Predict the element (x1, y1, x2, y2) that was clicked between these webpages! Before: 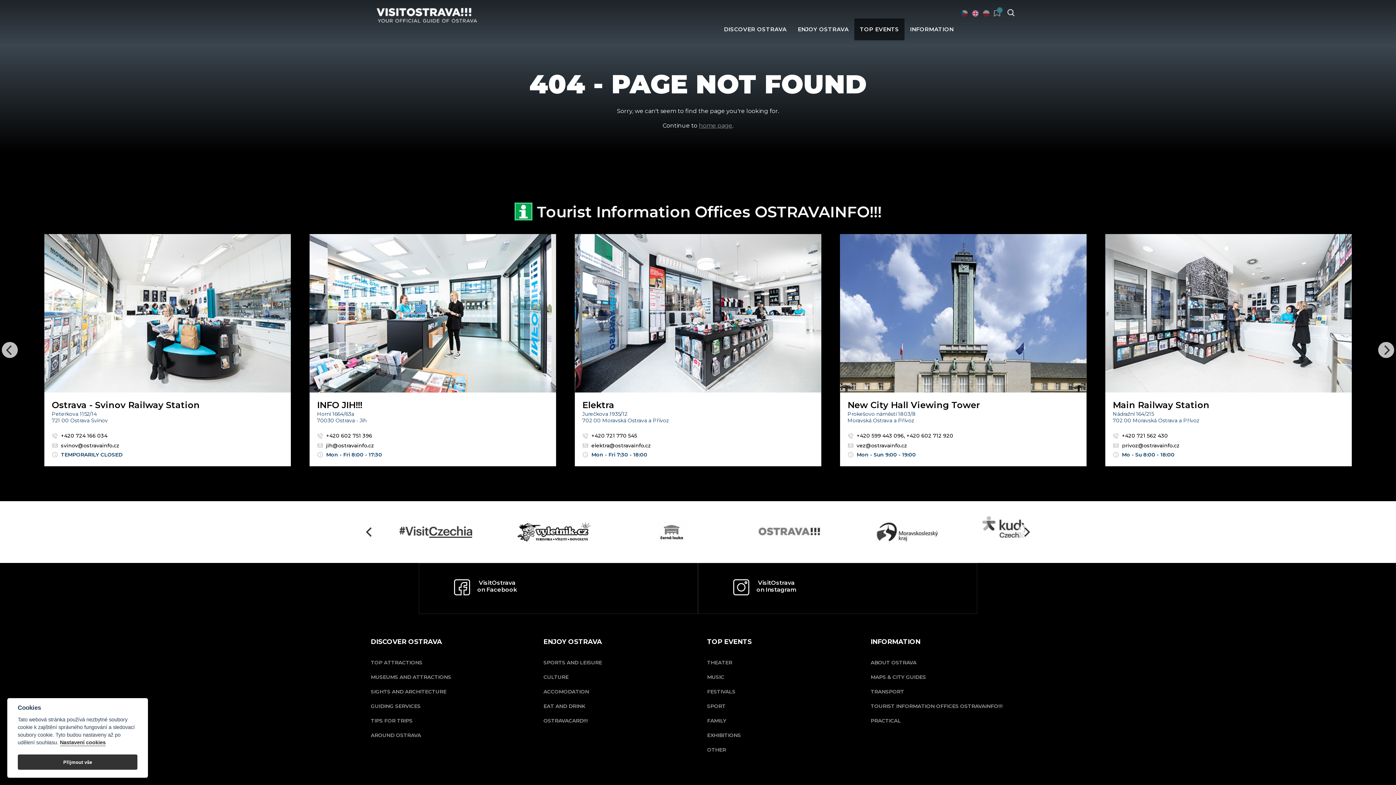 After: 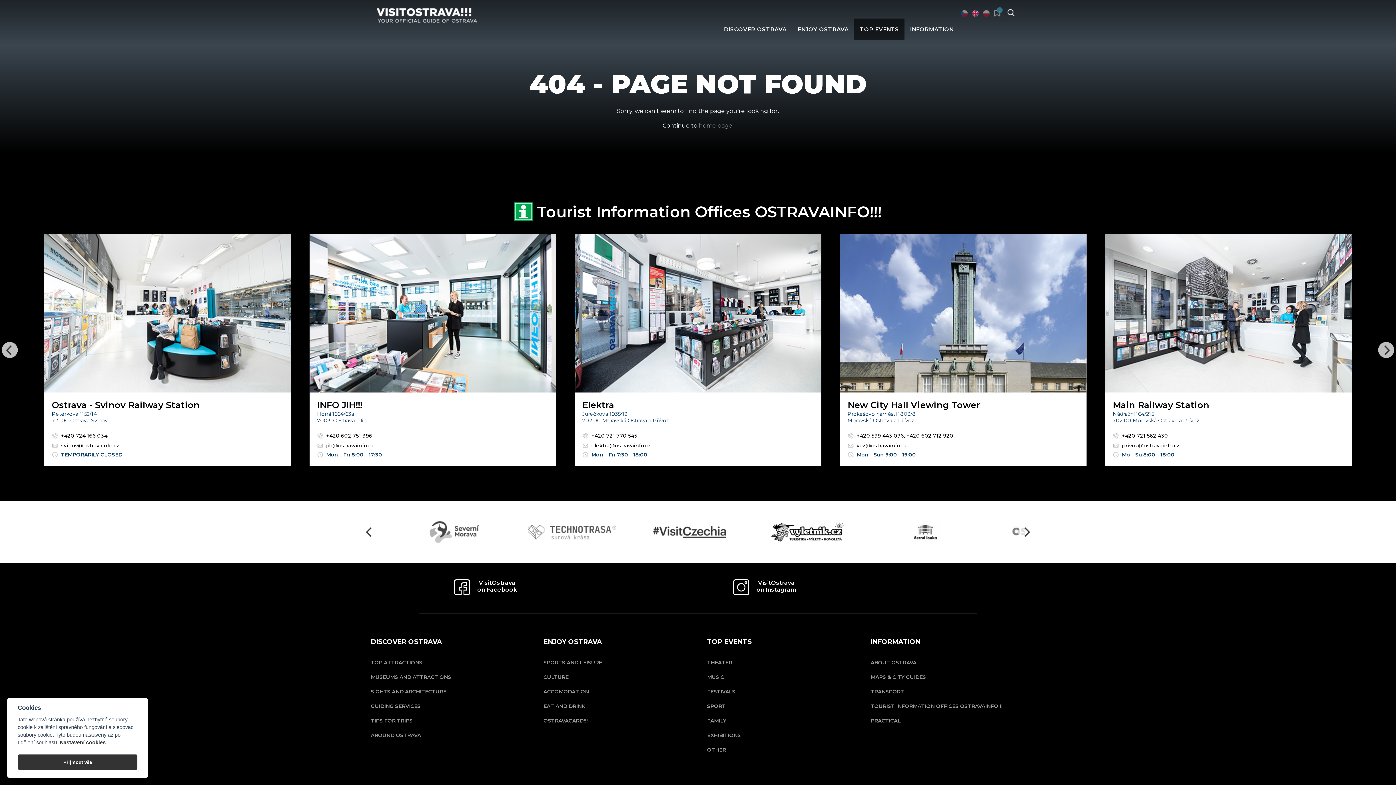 Action: bbox: (361, 524, 377, 540) label: Previous